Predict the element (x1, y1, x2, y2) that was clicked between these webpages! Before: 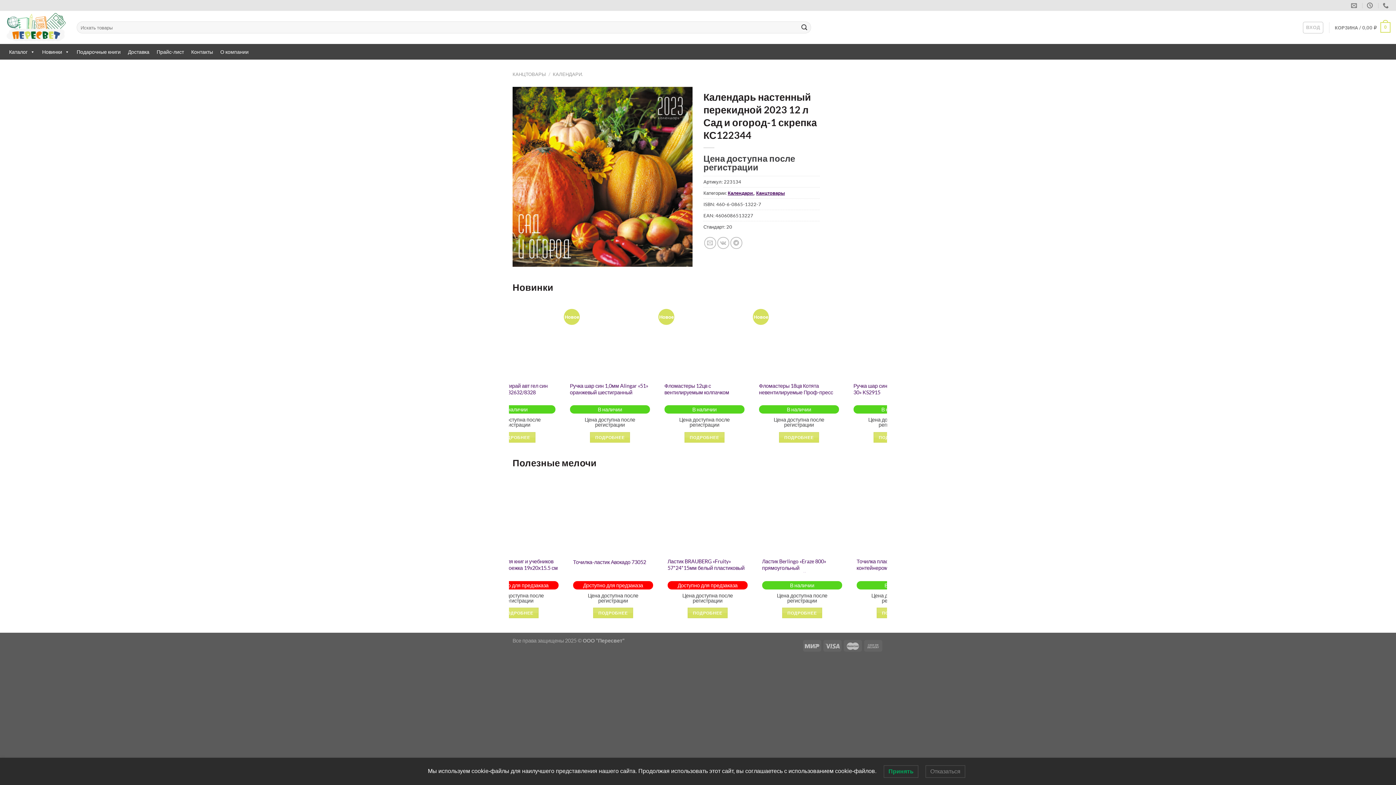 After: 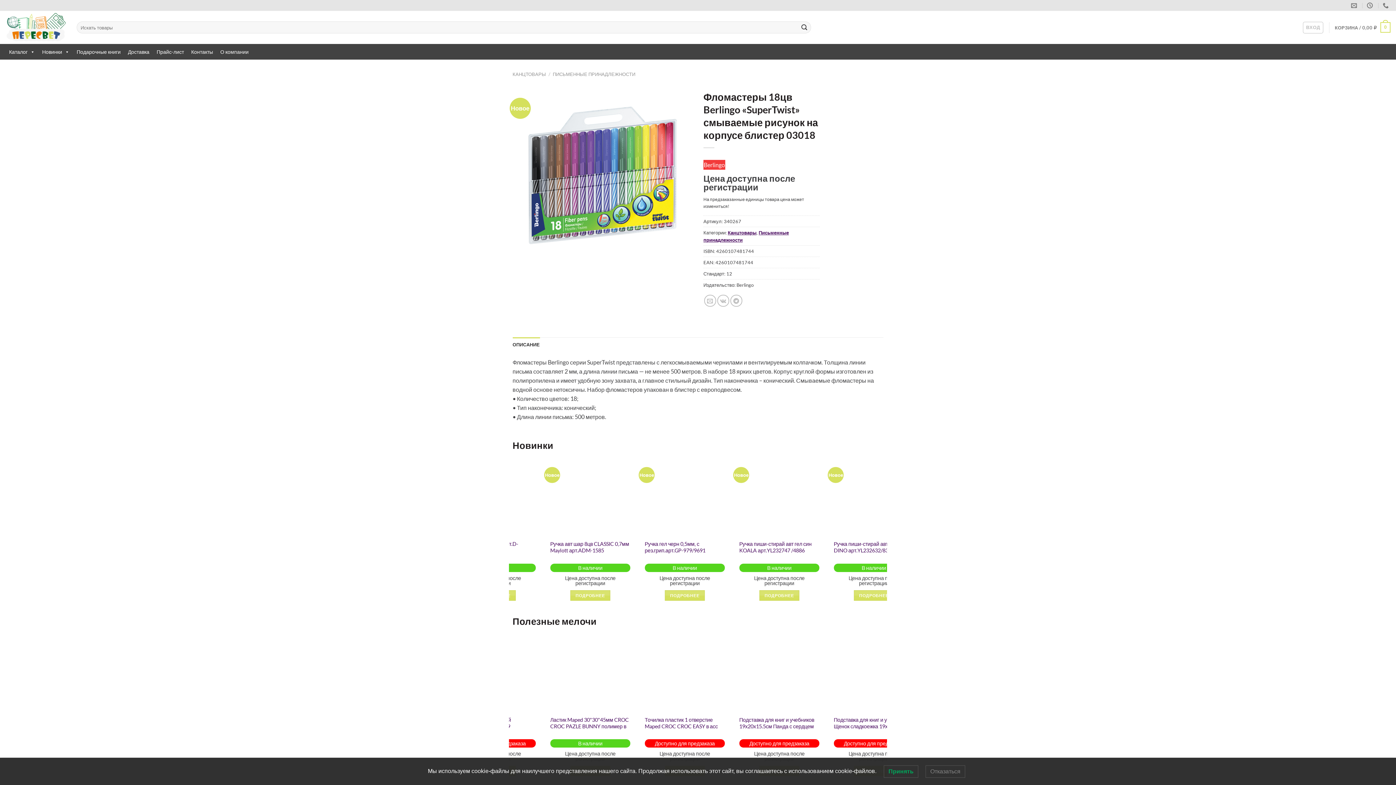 Action: bbox: (725, 432, 765, 442) label: Прочитайте больше о “Фломастеры 18цв Berlingo "SuperTwist" смываемые рисунок на корпусе блистер 03018”